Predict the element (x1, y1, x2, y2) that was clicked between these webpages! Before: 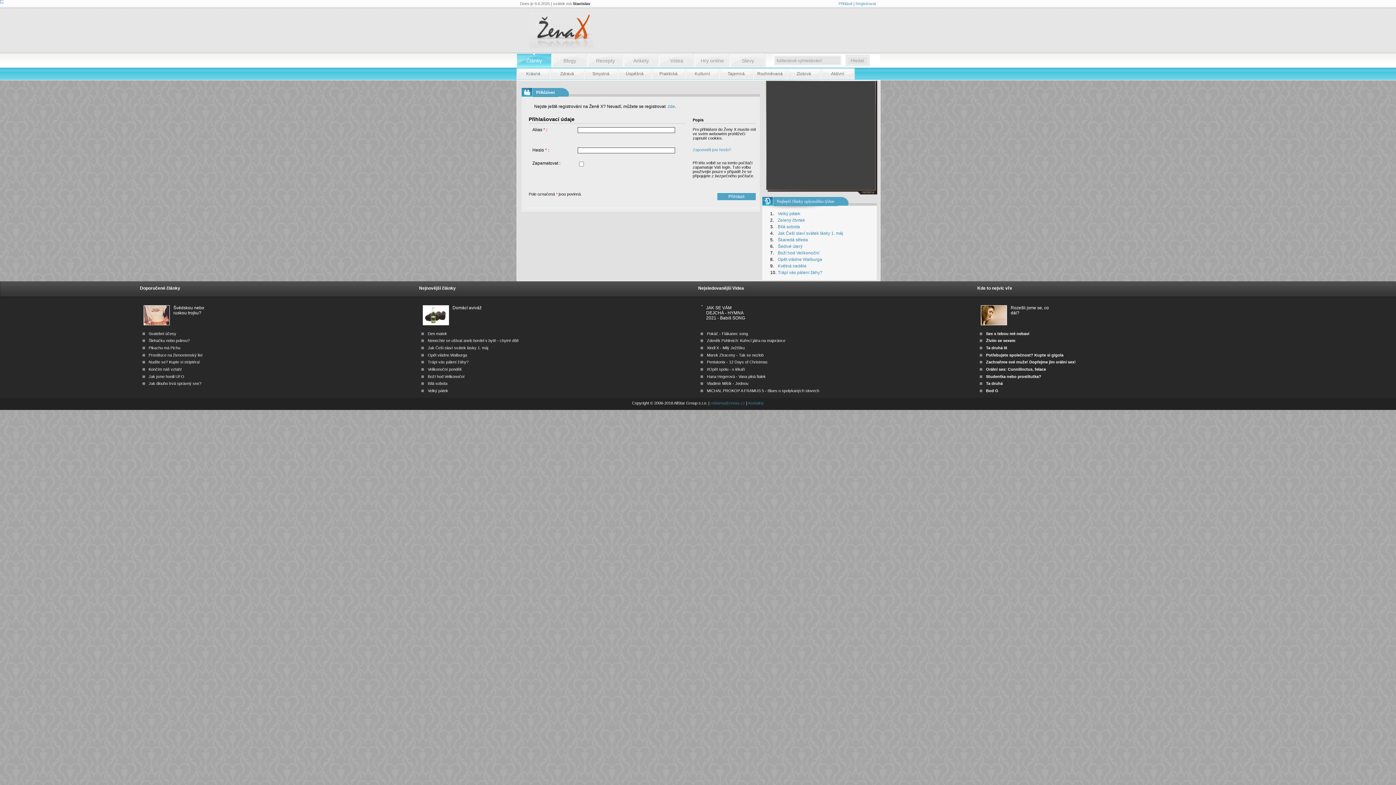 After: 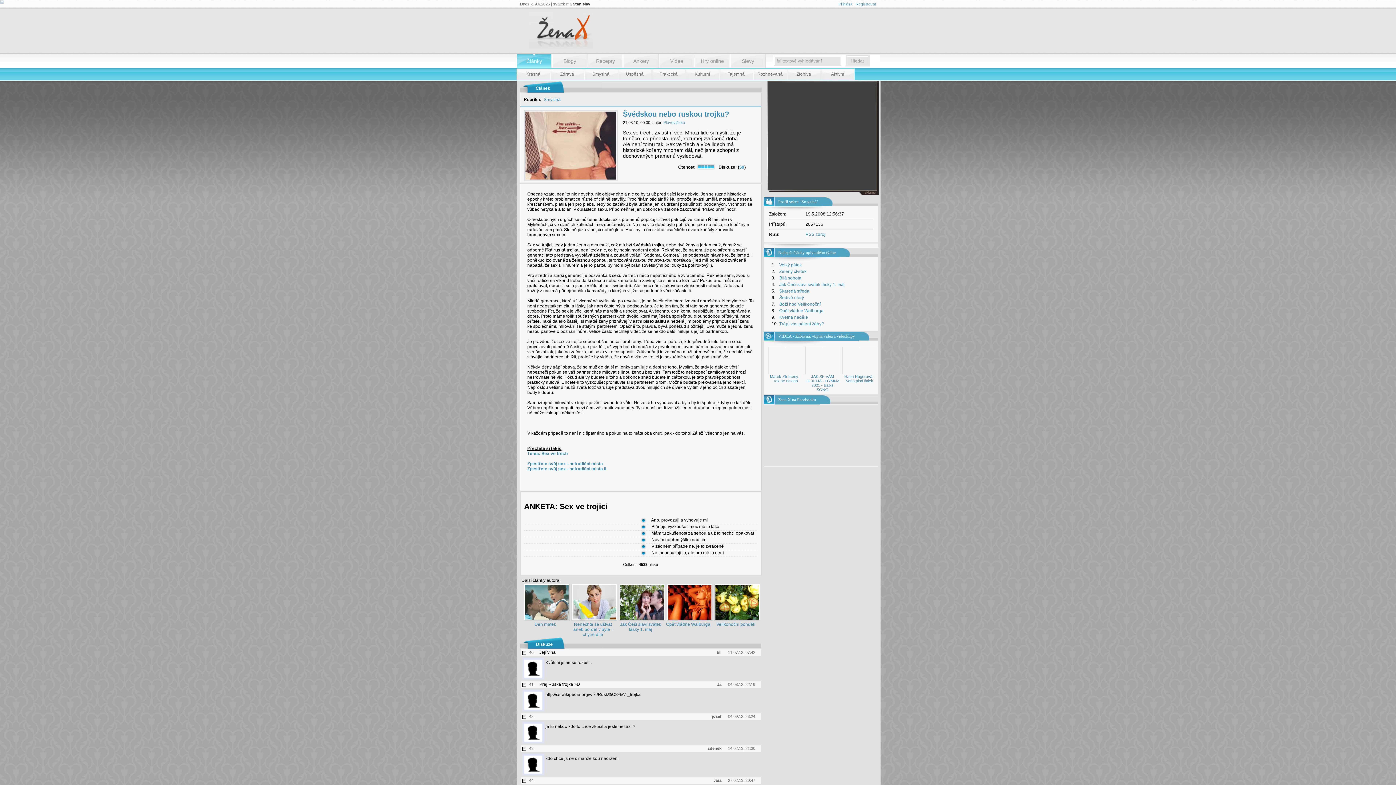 Action: label: Švédskou nebo ruskou trojku? bbox: (173, 305, 217, 316)